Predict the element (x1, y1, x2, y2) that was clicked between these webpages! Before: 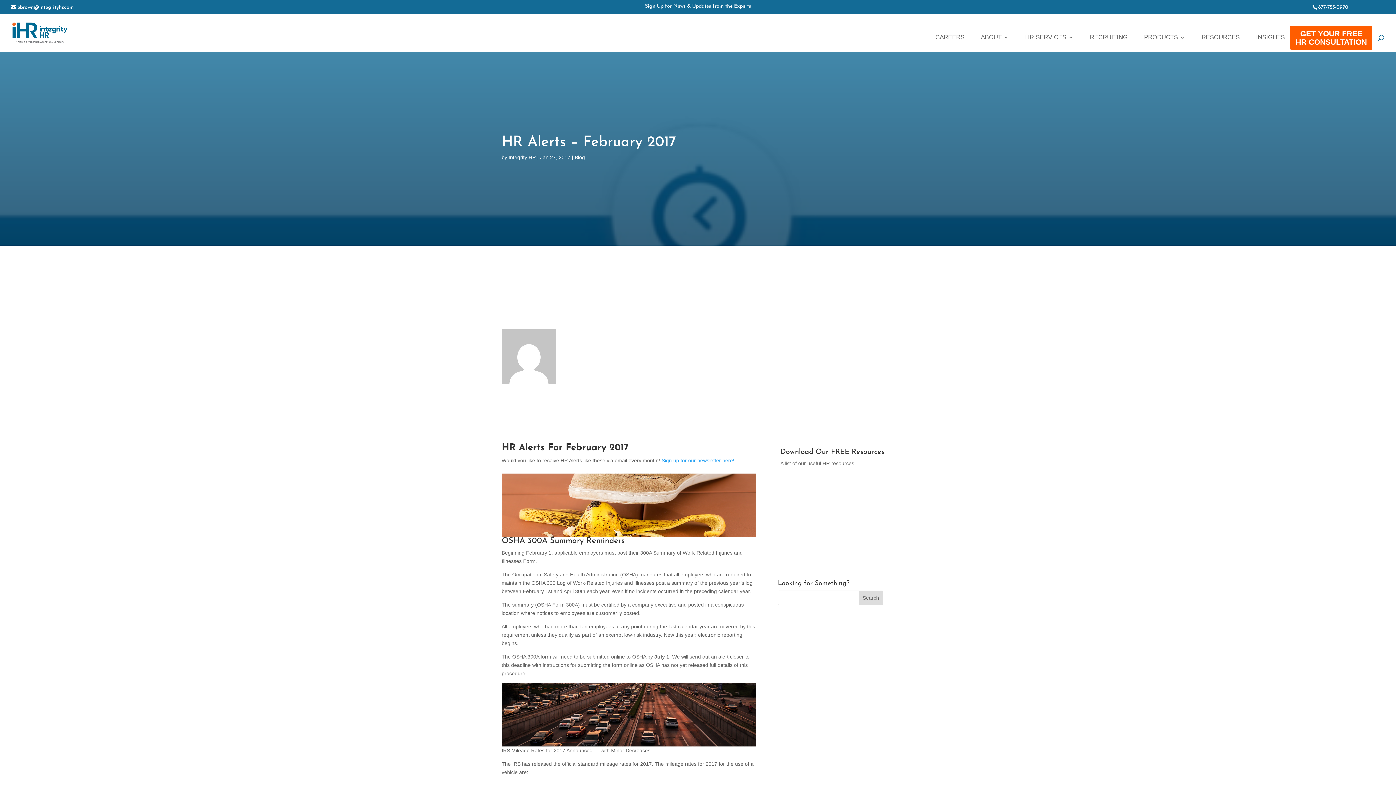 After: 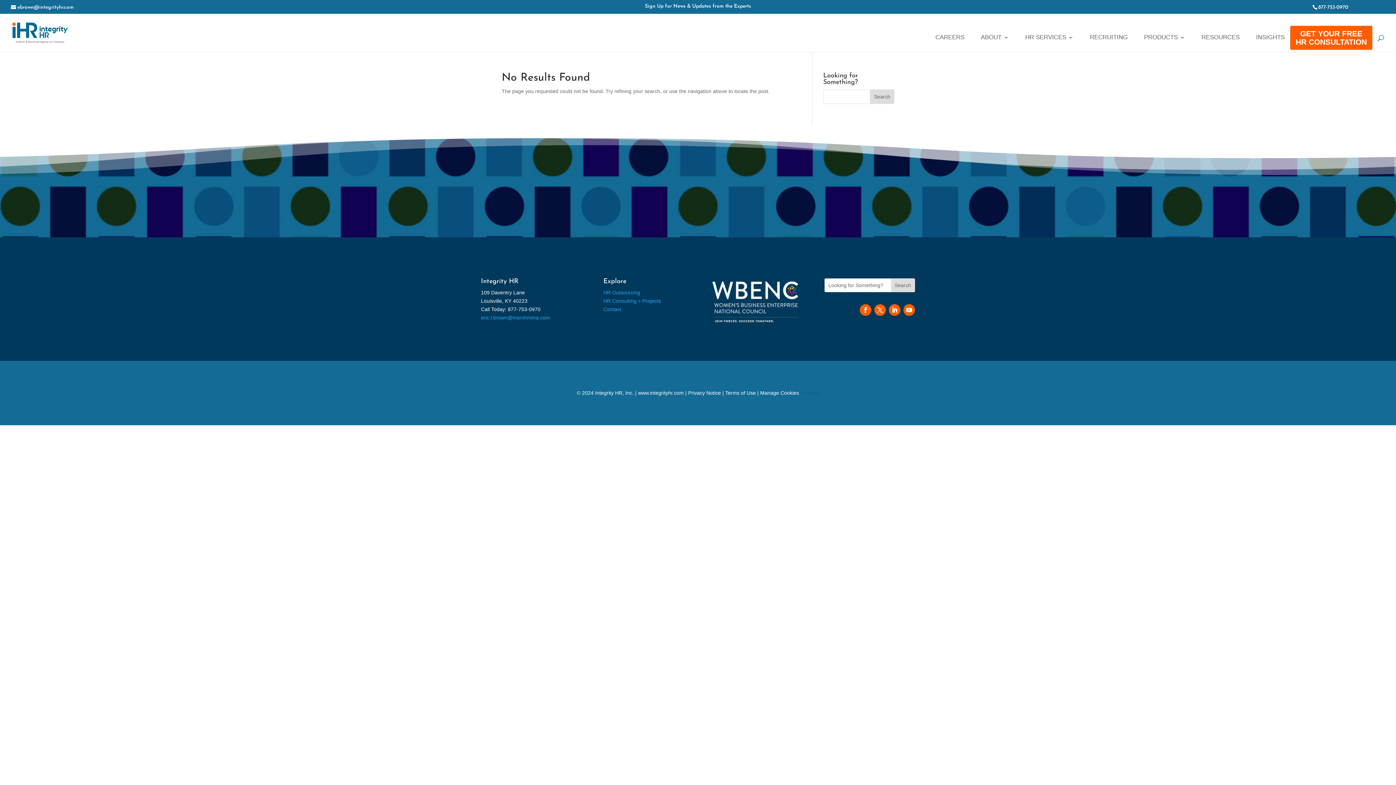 Action: label: Integrity HR bbox: (508, 154, 536, 160)